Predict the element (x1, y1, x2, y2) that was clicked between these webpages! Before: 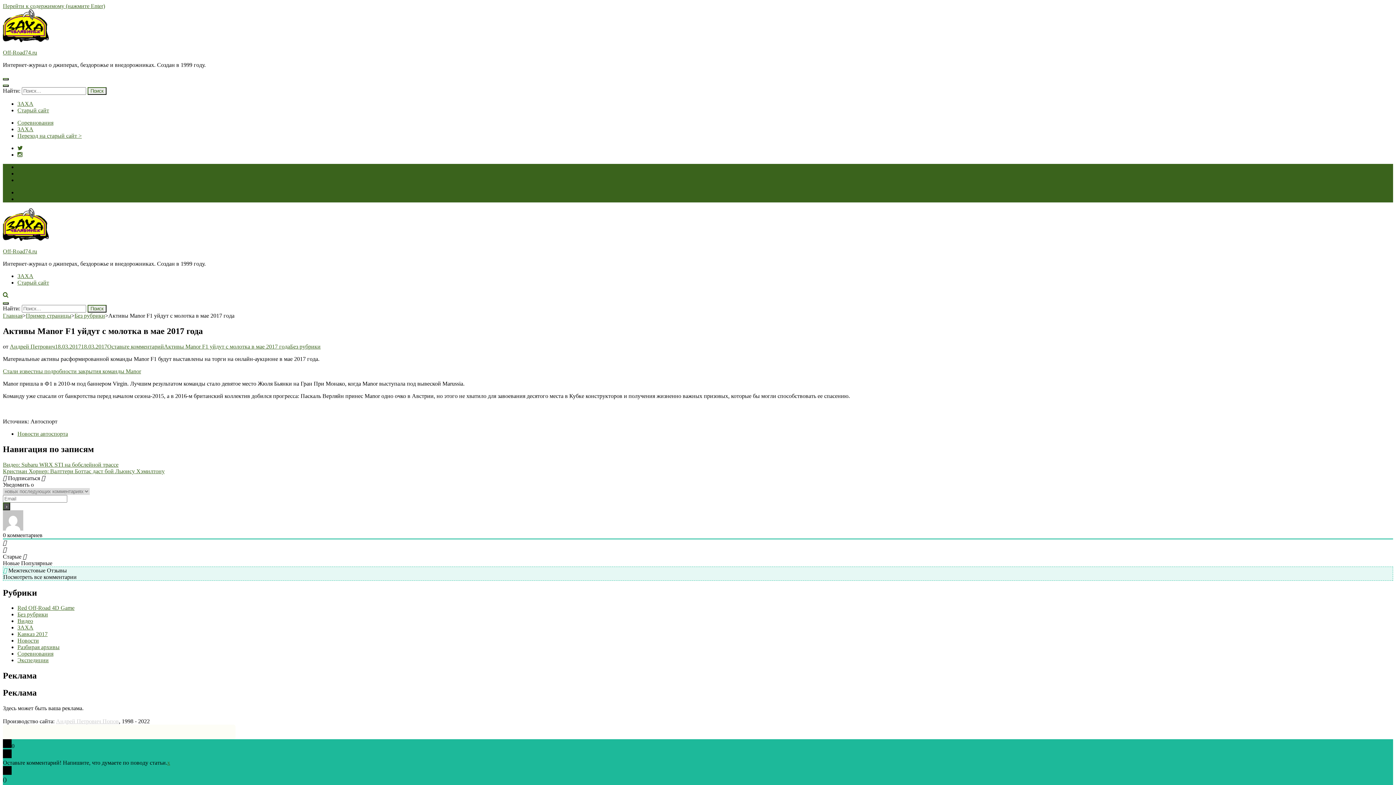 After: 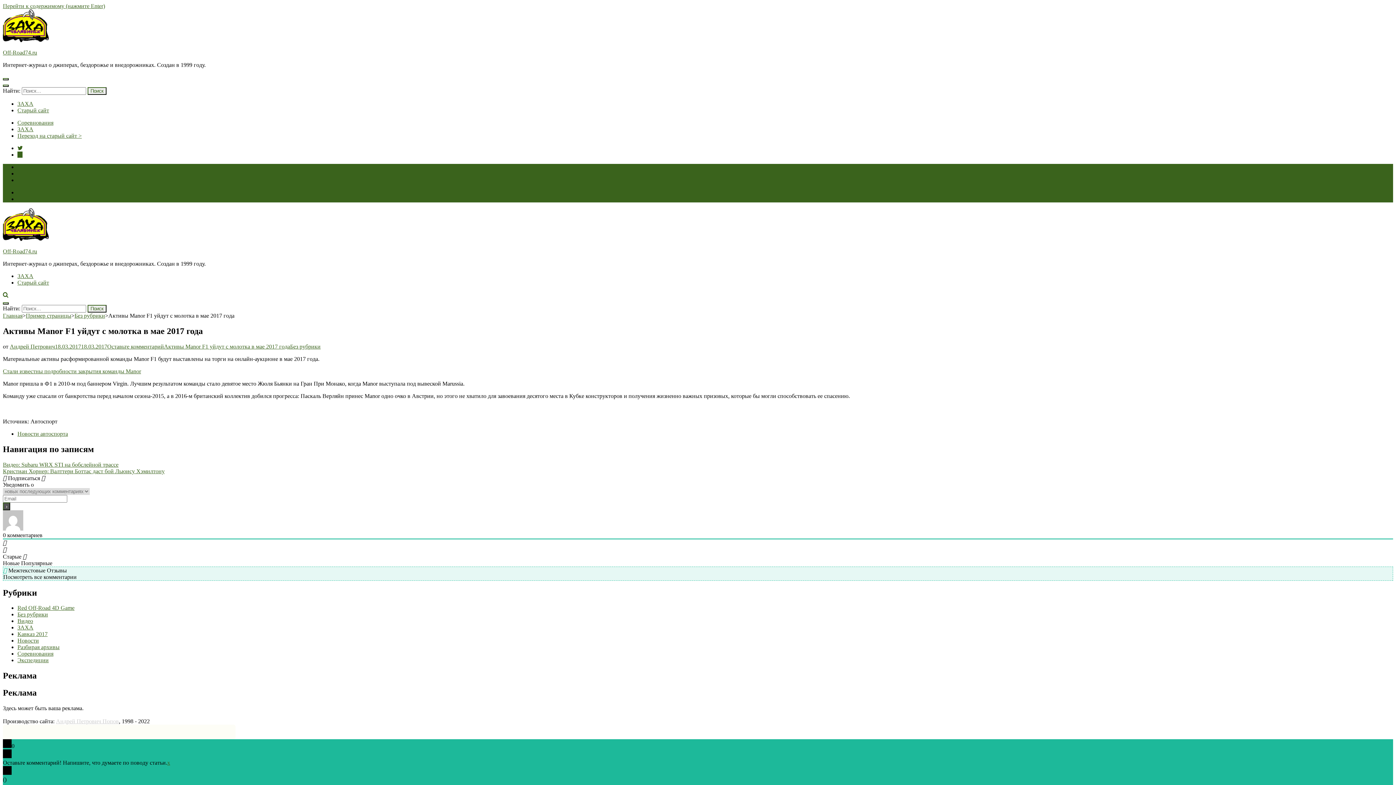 Action: bbox: (17, 151, 22, 157)